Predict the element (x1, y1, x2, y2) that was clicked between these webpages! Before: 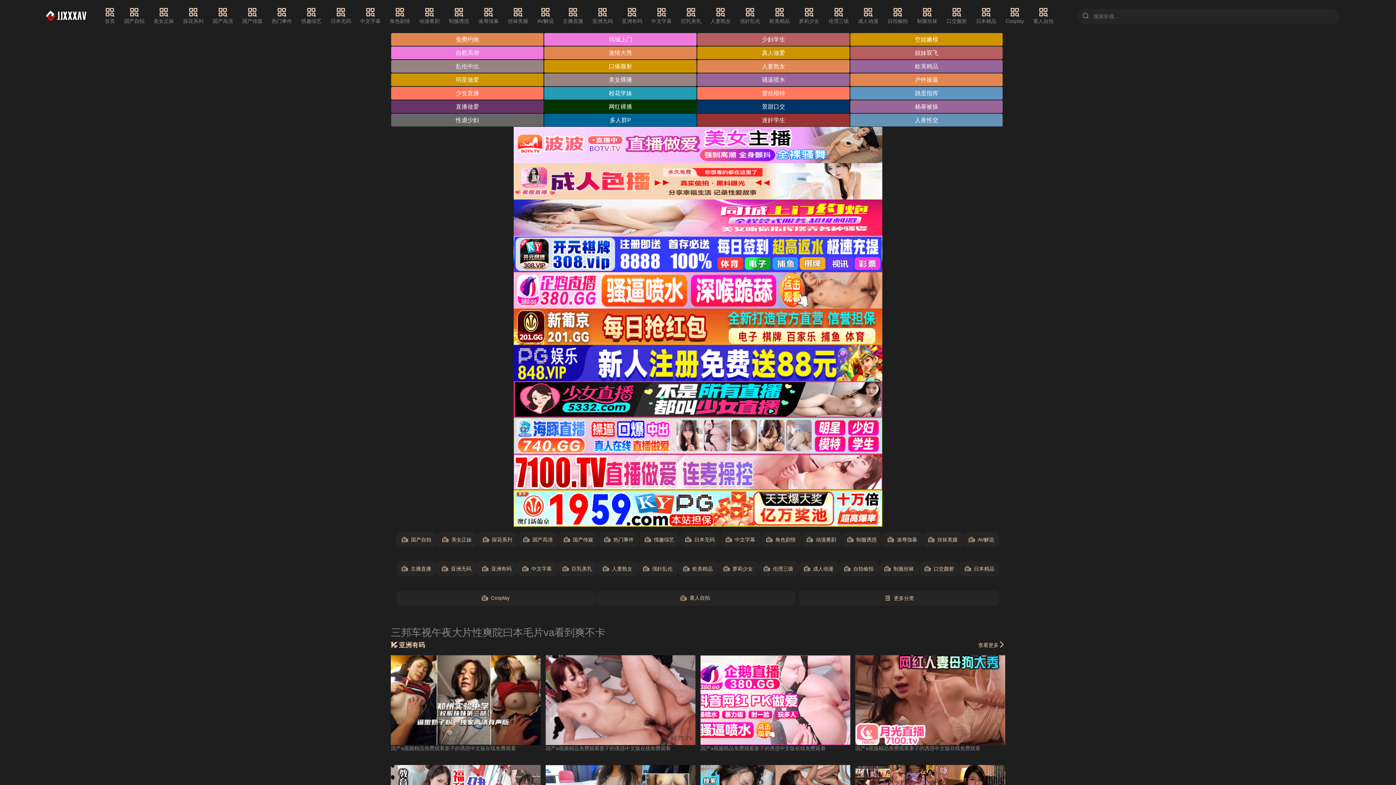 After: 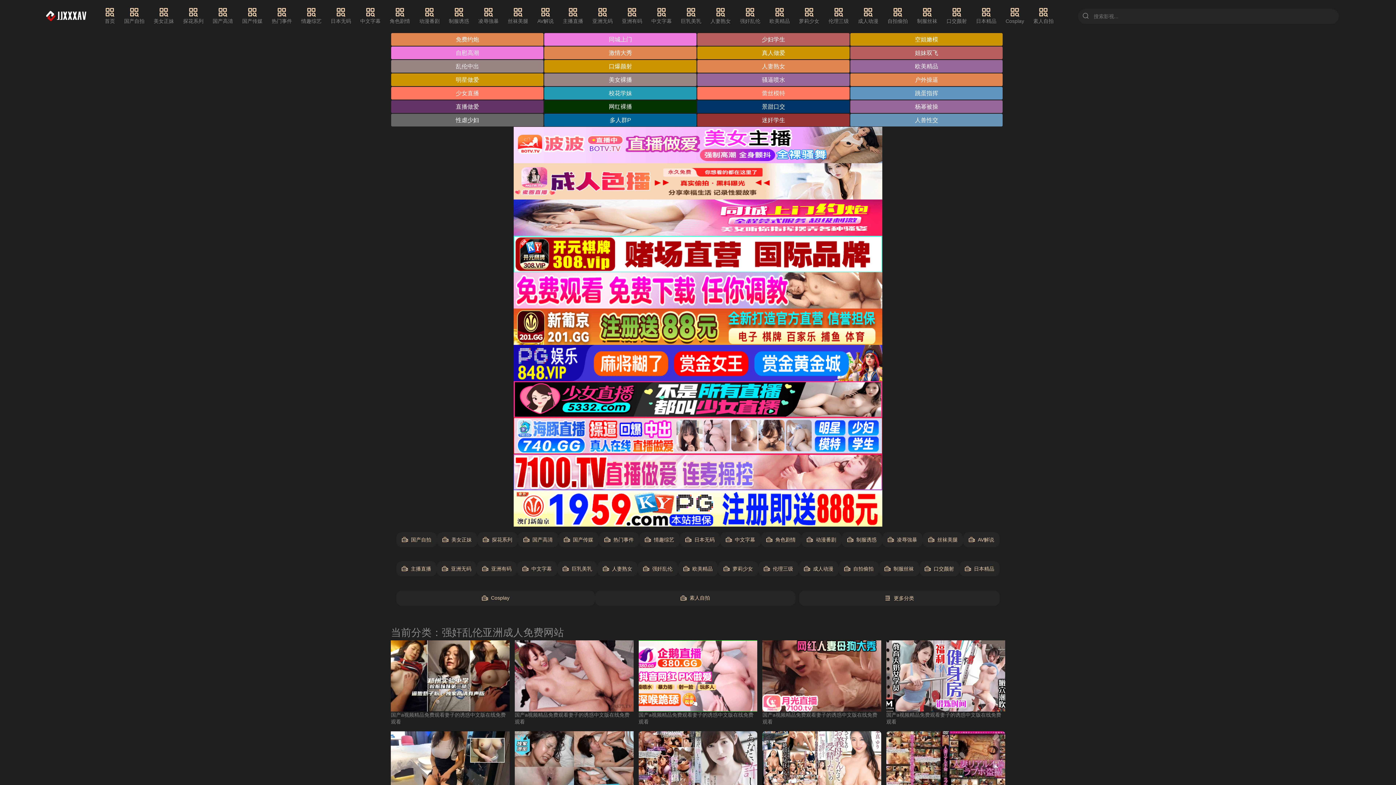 Action: bbox: (740, 7, 760, 25) label: 强奸乱伦